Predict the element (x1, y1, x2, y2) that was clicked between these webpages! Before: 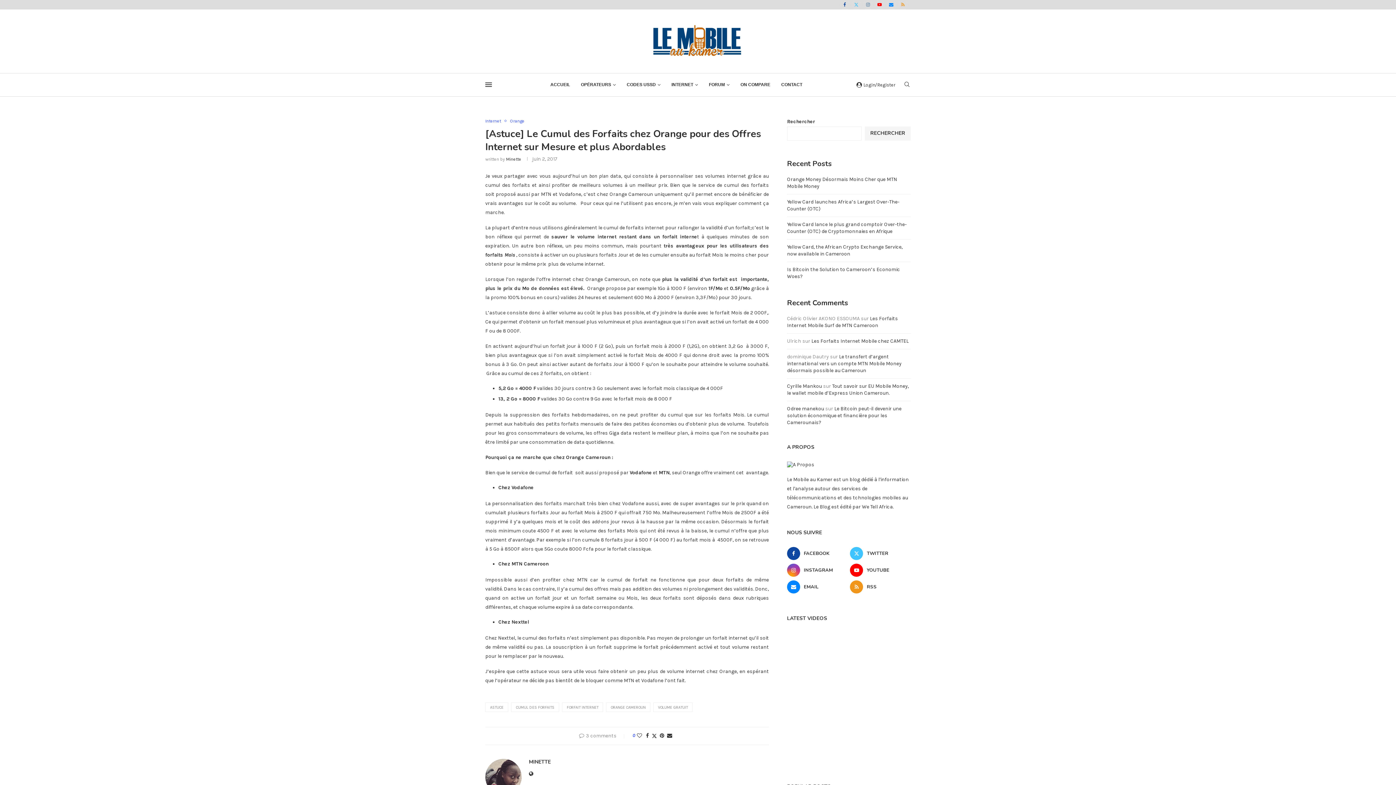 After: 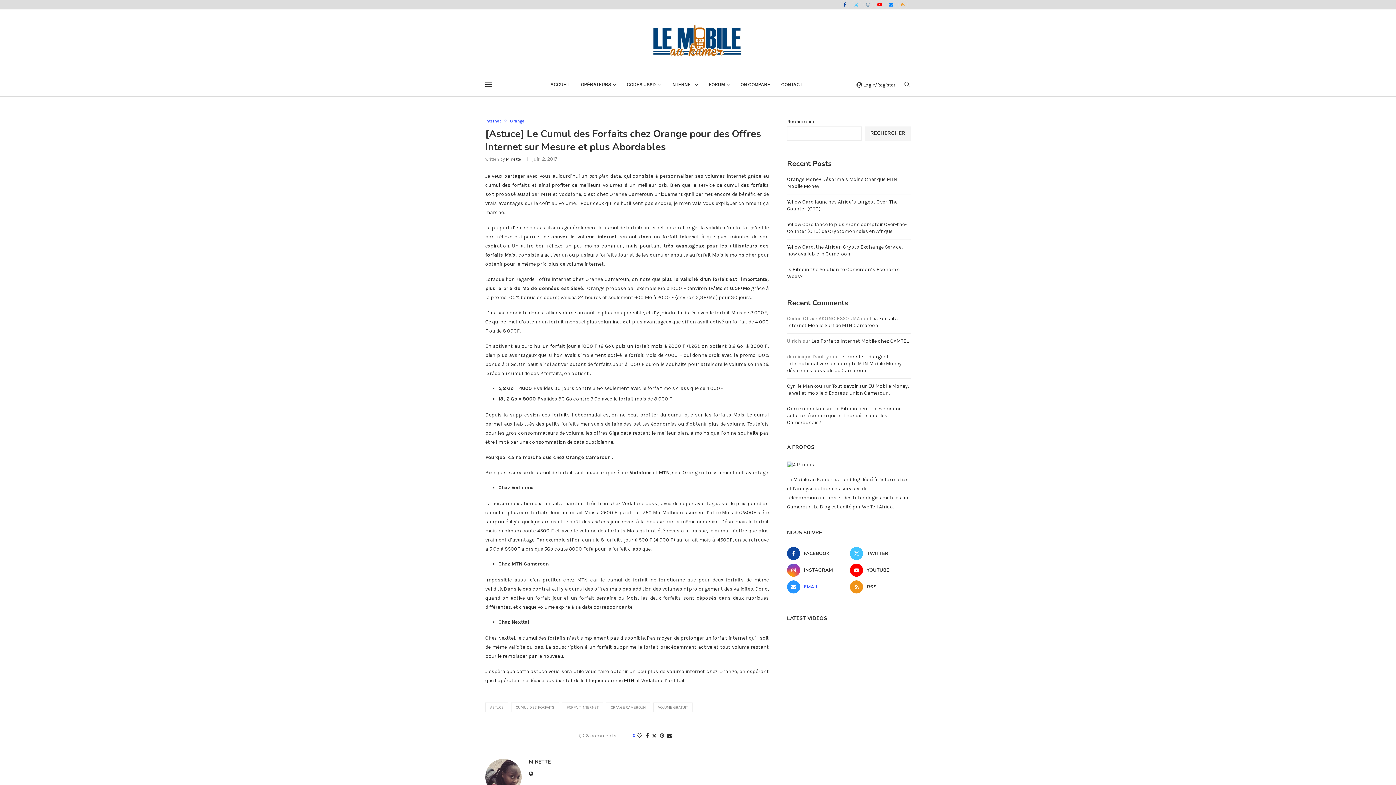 Action: label: Email bbox: (787, 580, 847, 593)